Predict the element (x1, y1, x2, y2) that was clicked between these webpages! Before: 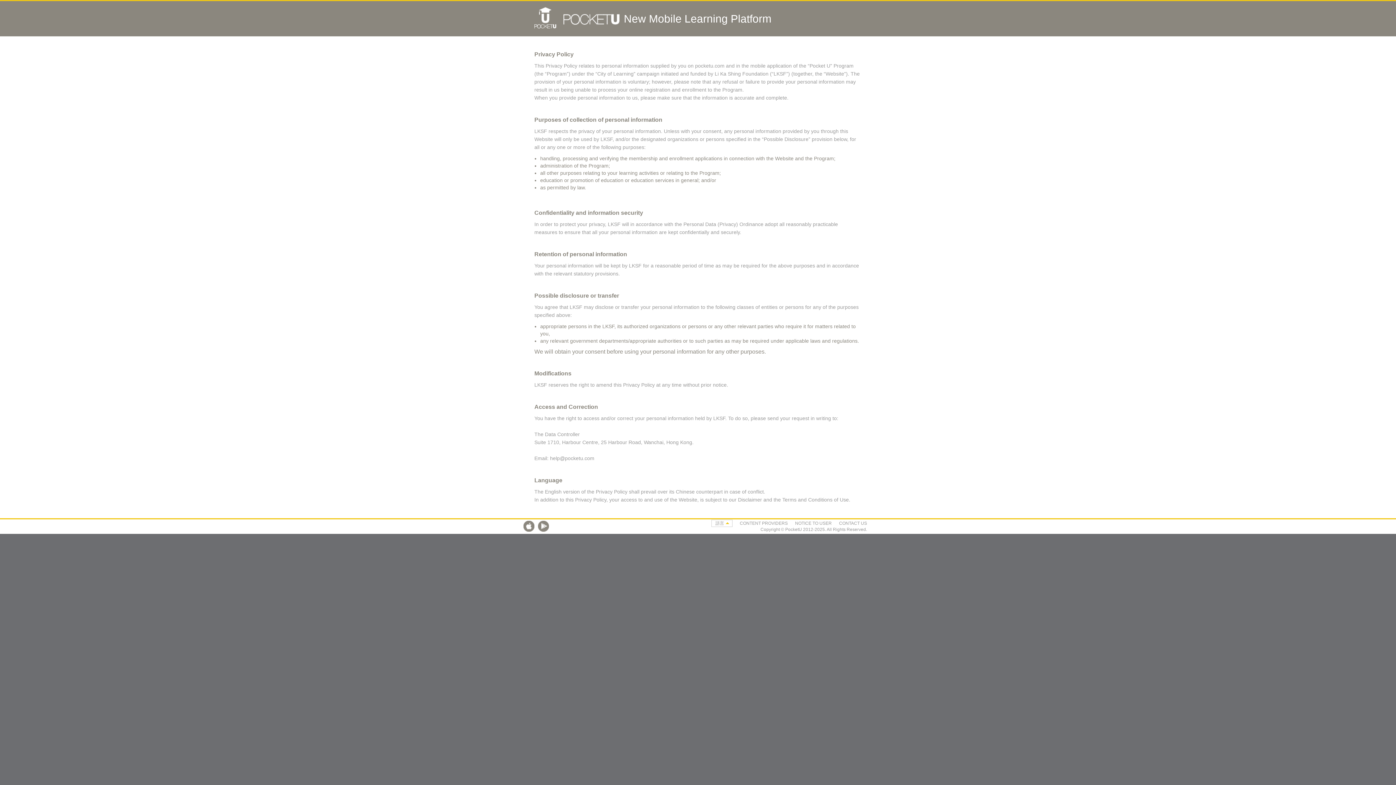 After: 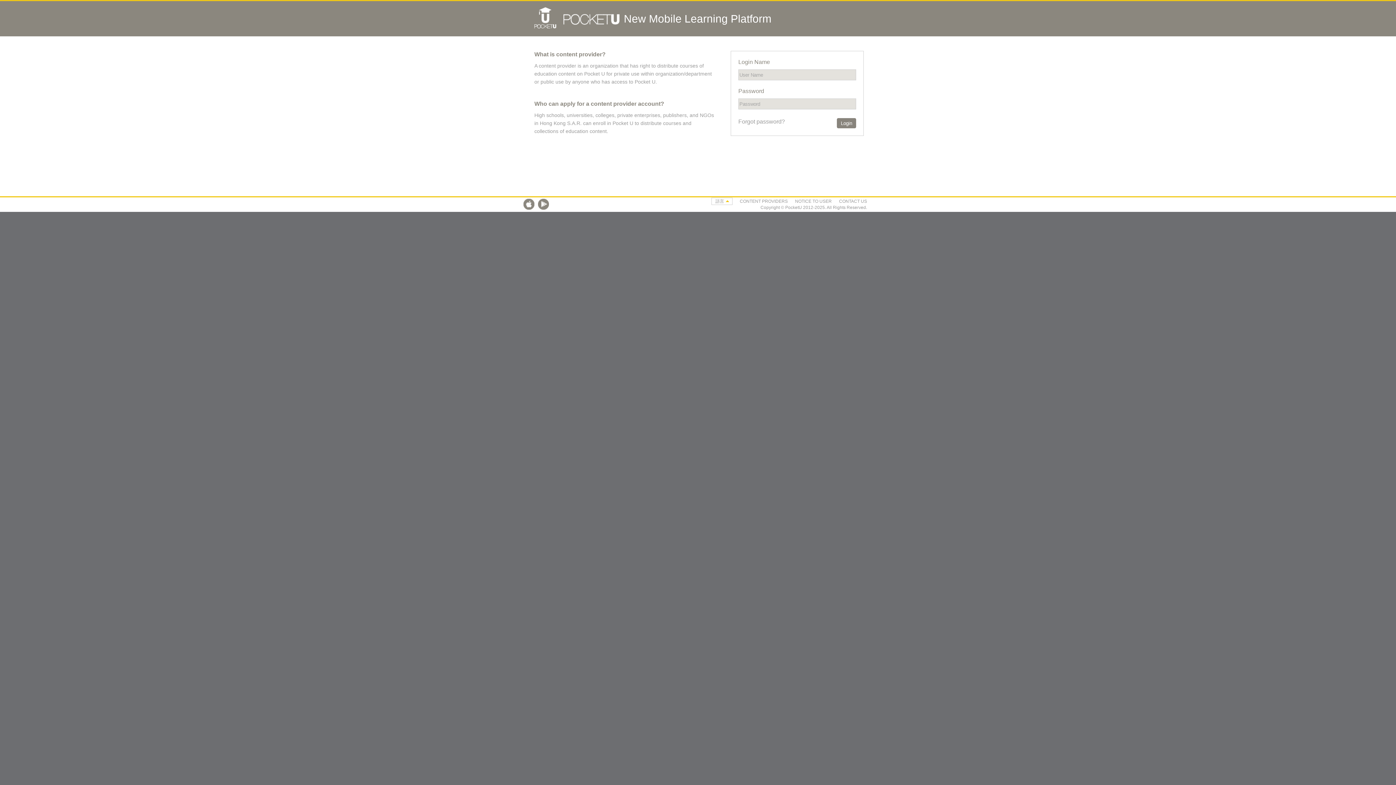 Action: label: Privacy Policy bbox: (575, 497, 606, 502)